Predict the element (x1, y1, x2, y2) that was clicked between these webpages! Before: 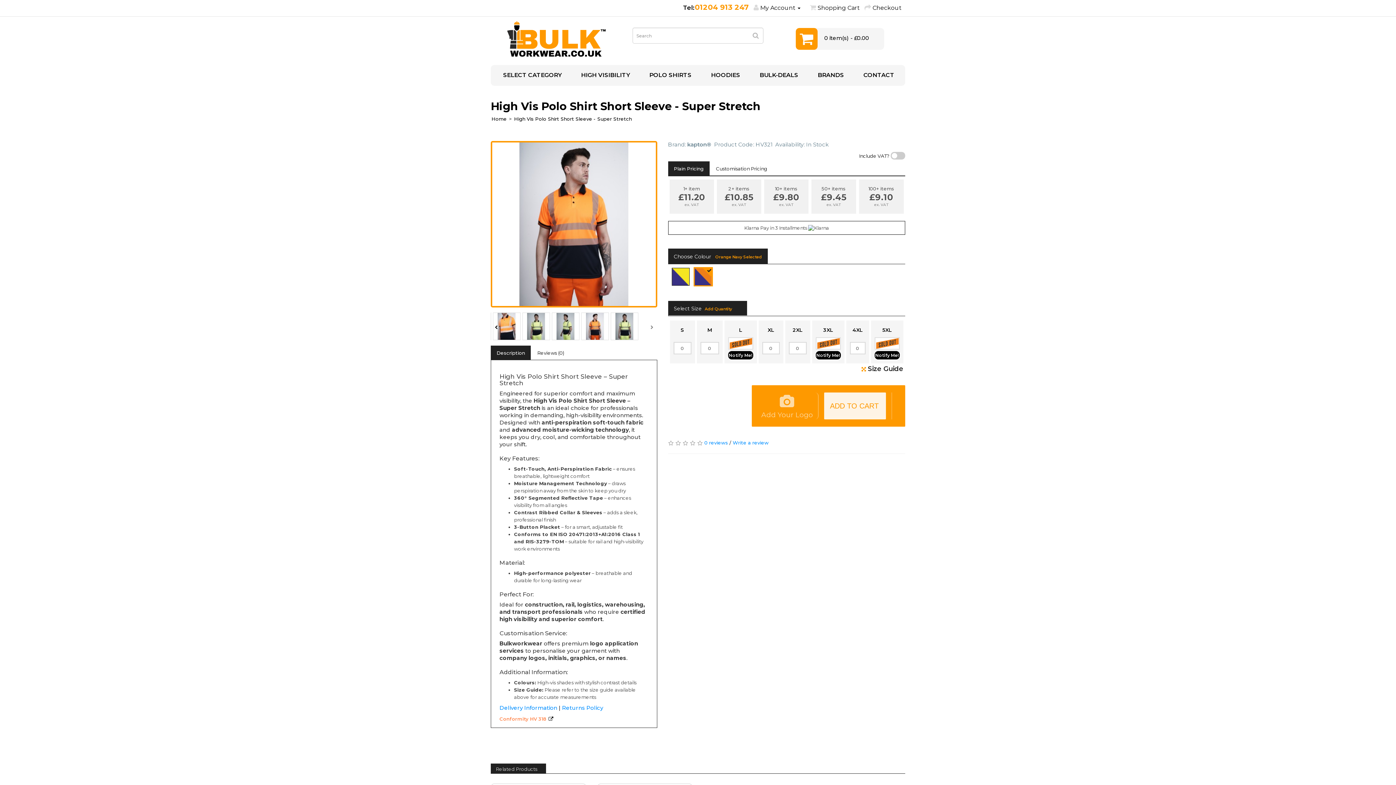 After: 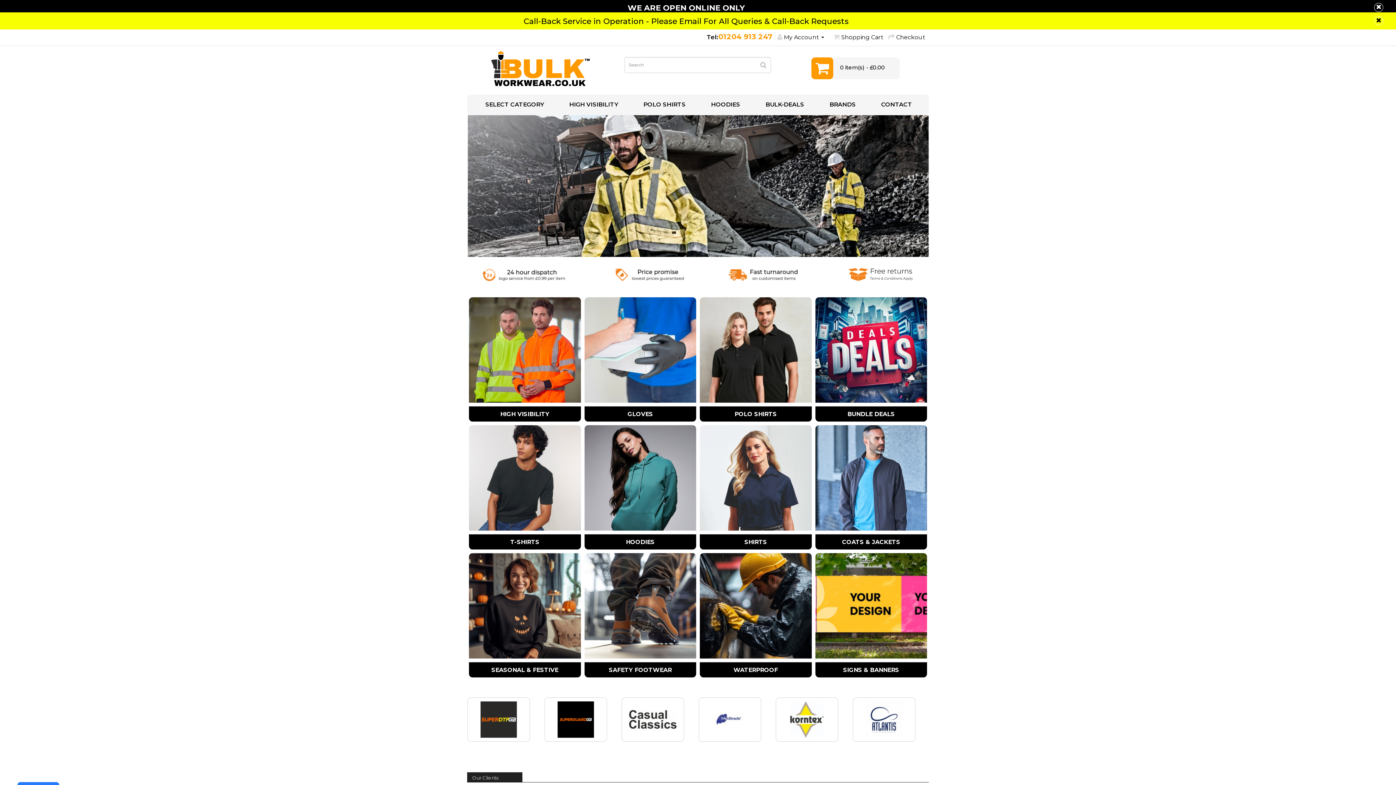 Action: bbox: (490, 21, 621, 56)